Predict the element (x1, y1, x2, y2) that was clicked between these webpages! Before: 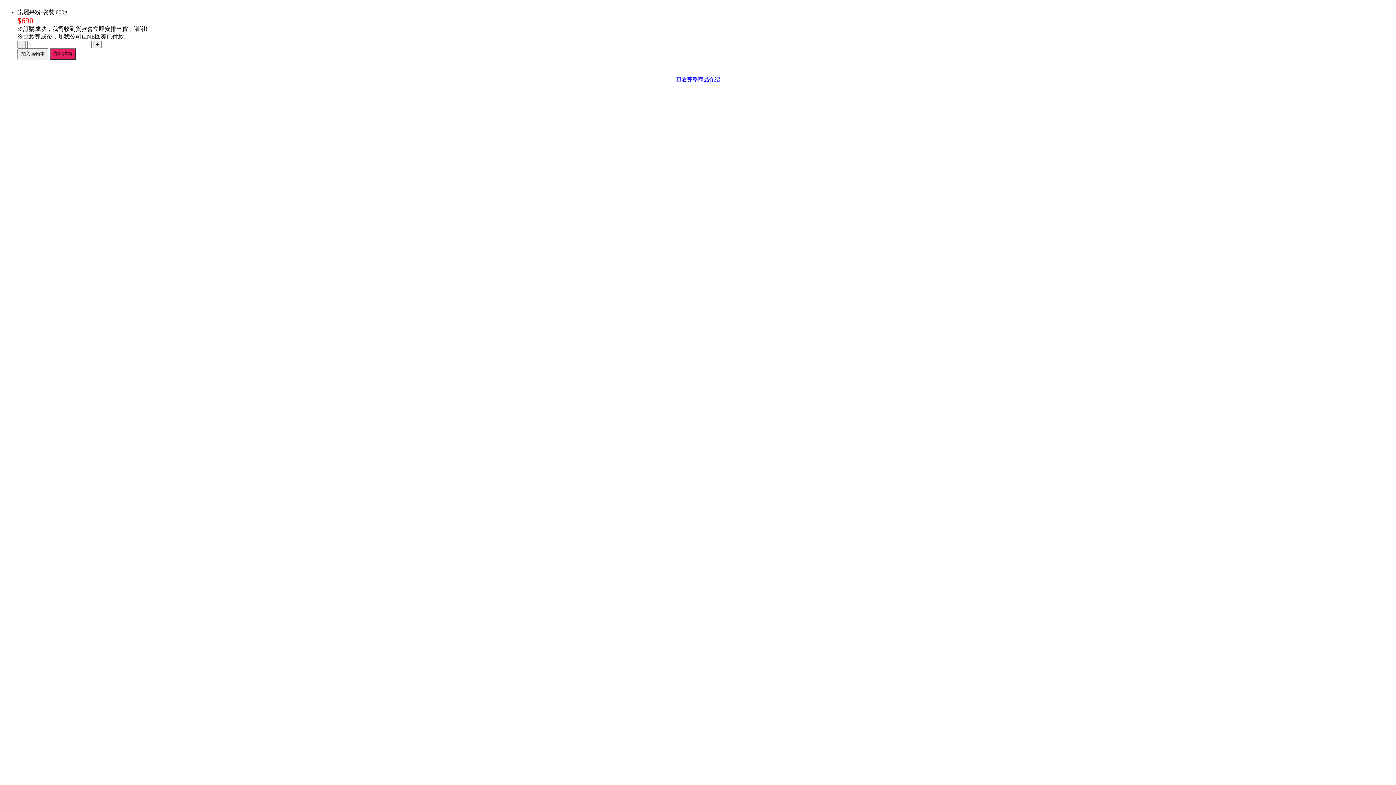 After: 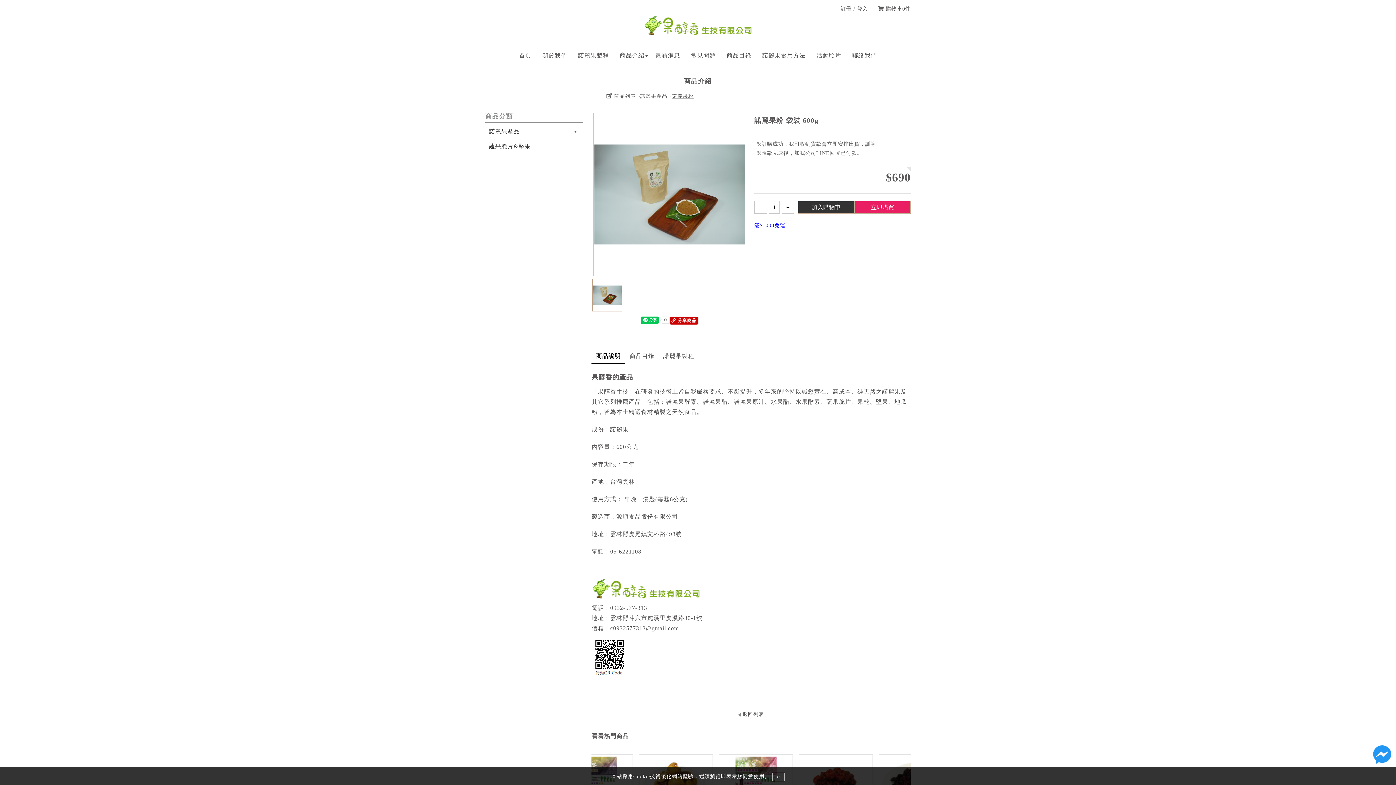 Action: bbox: (672, 74, 724, 84) label: 查看完整商品介紹